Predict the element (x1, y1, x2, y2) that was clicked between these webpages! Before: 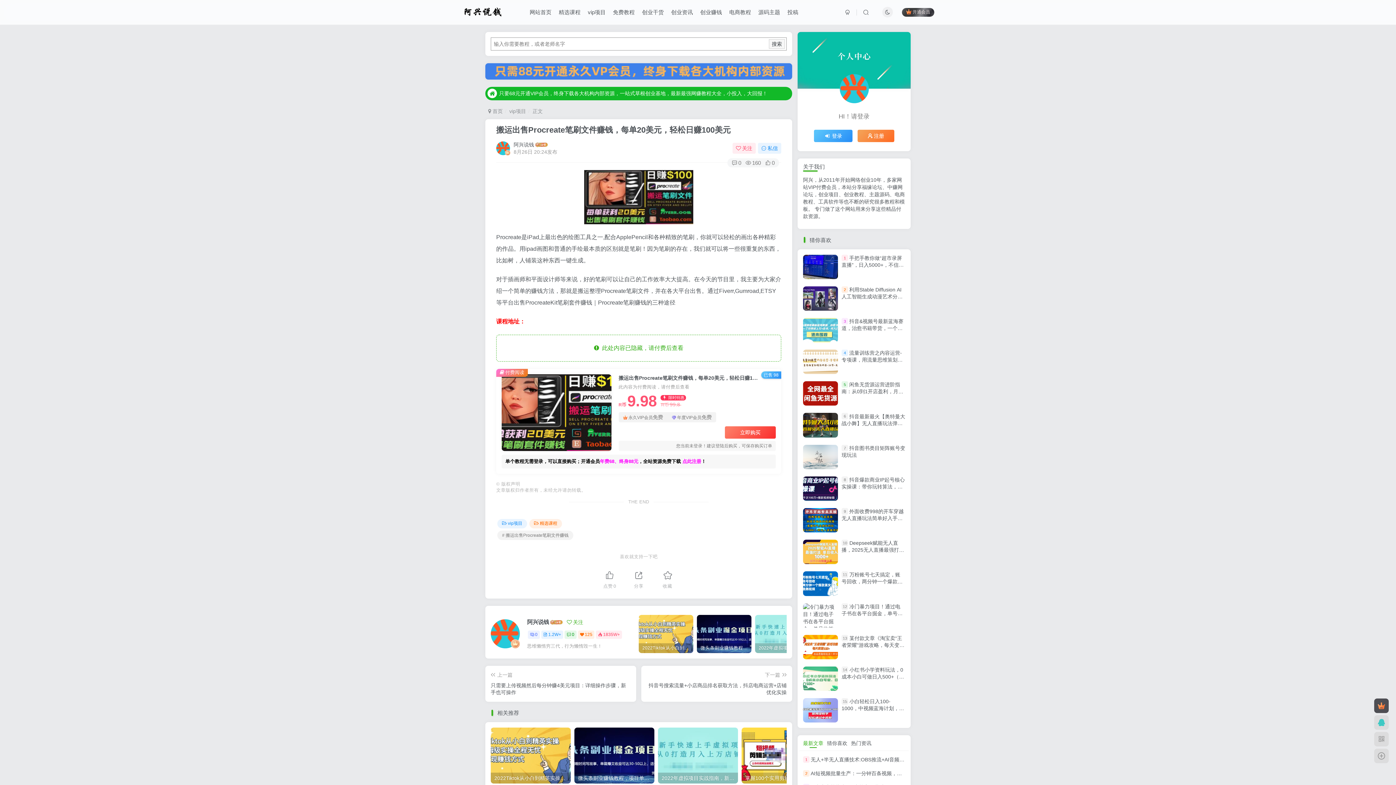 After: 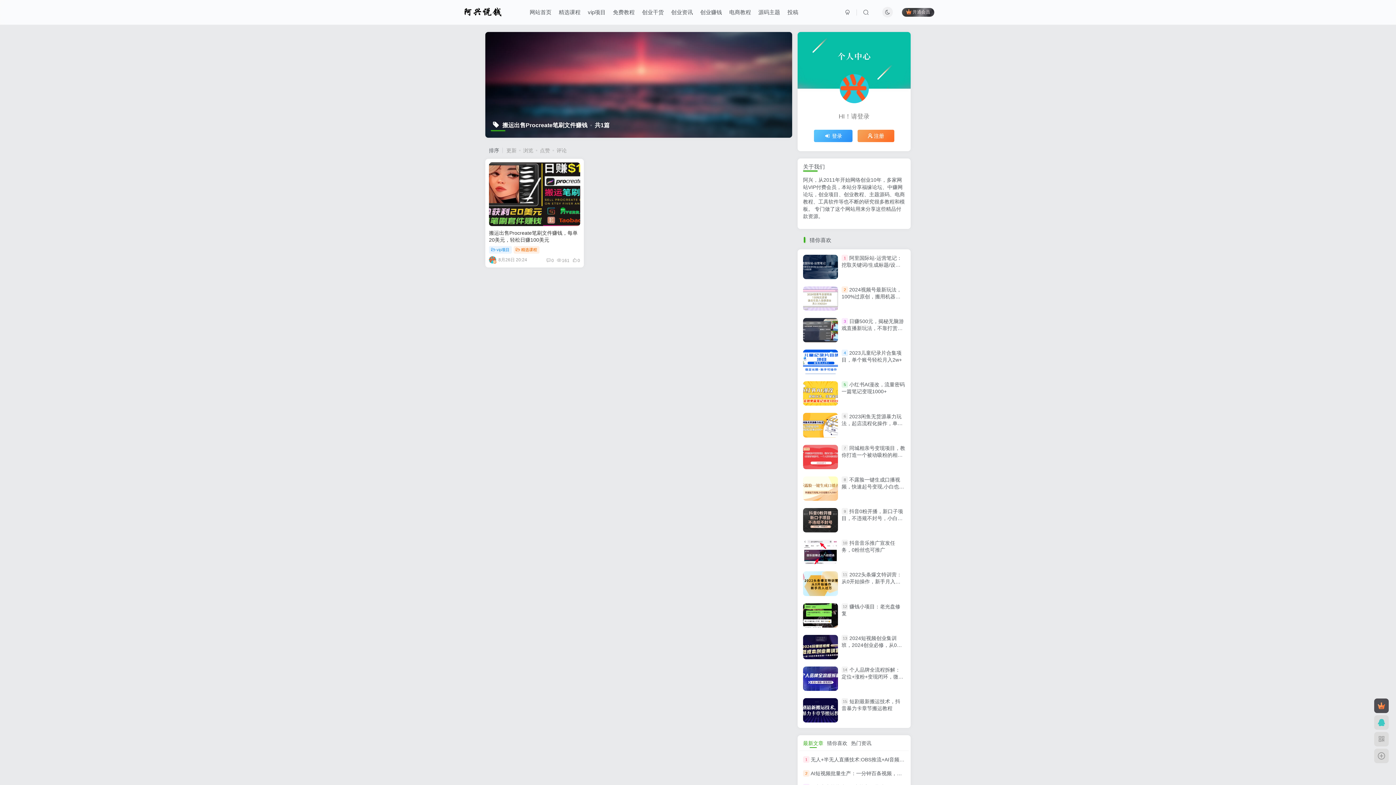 Action: label: # 搬运出售Procreate笔刷文件赚钱 bbox: (497, 530, 573, 540)